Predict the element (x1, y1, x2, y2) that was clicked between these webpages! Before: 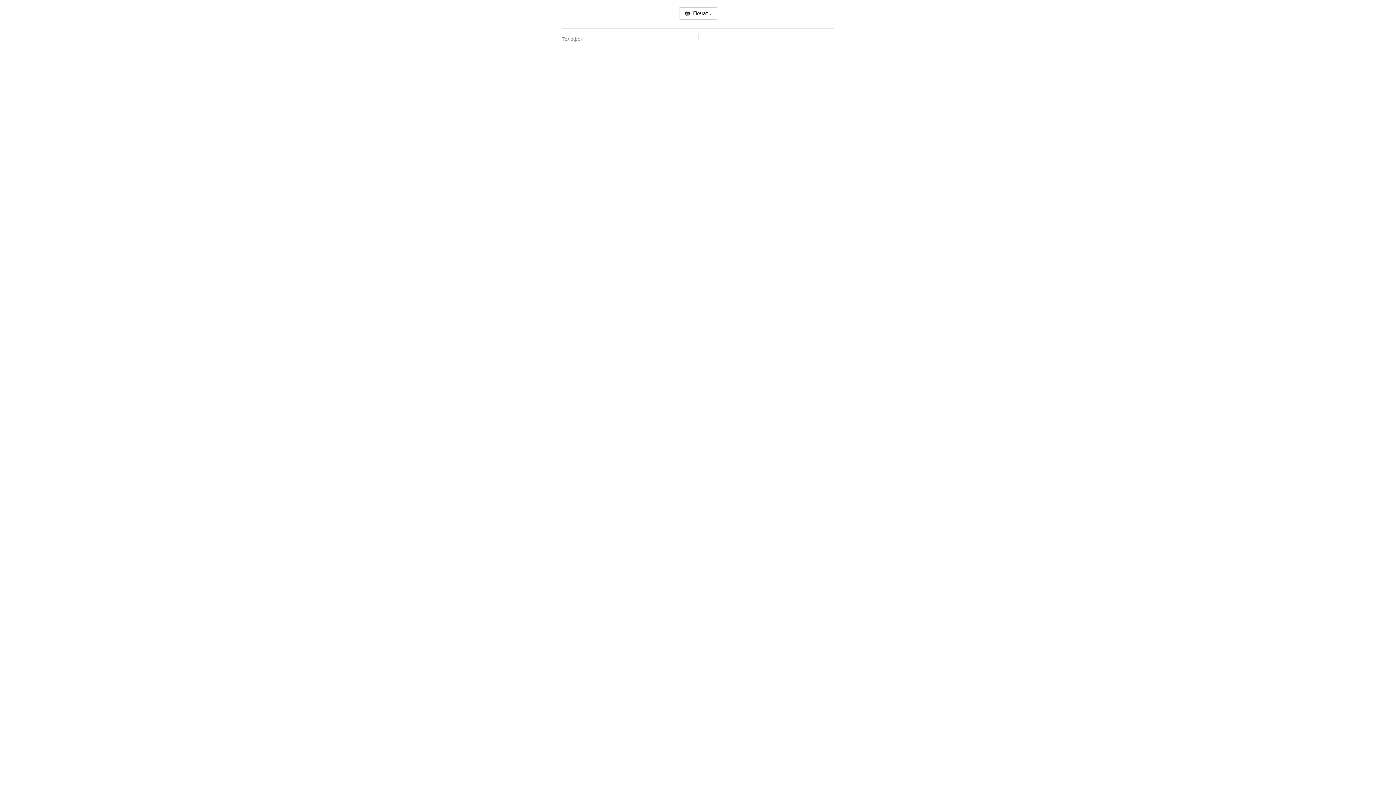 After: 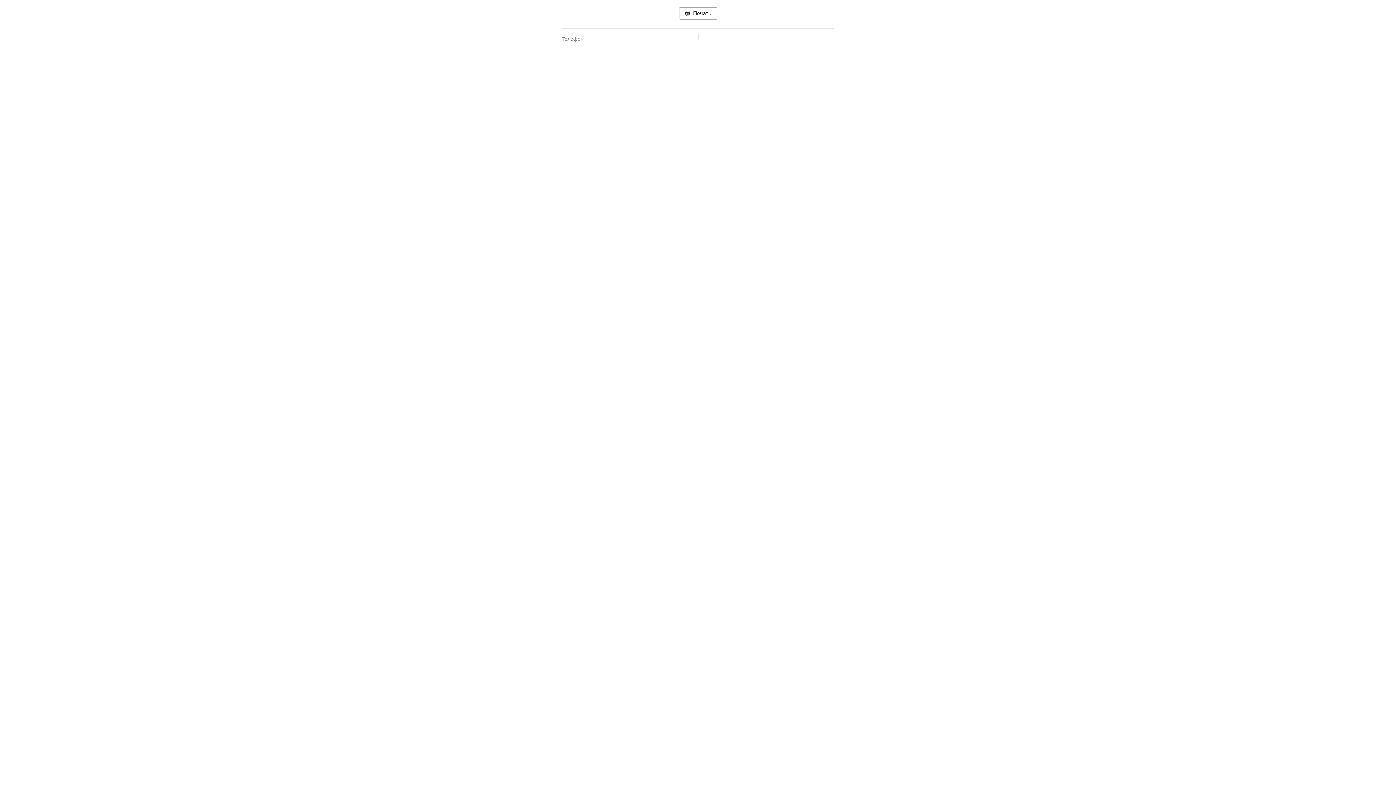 Action: label: Печать bbox: (679, 7, 717, 19)